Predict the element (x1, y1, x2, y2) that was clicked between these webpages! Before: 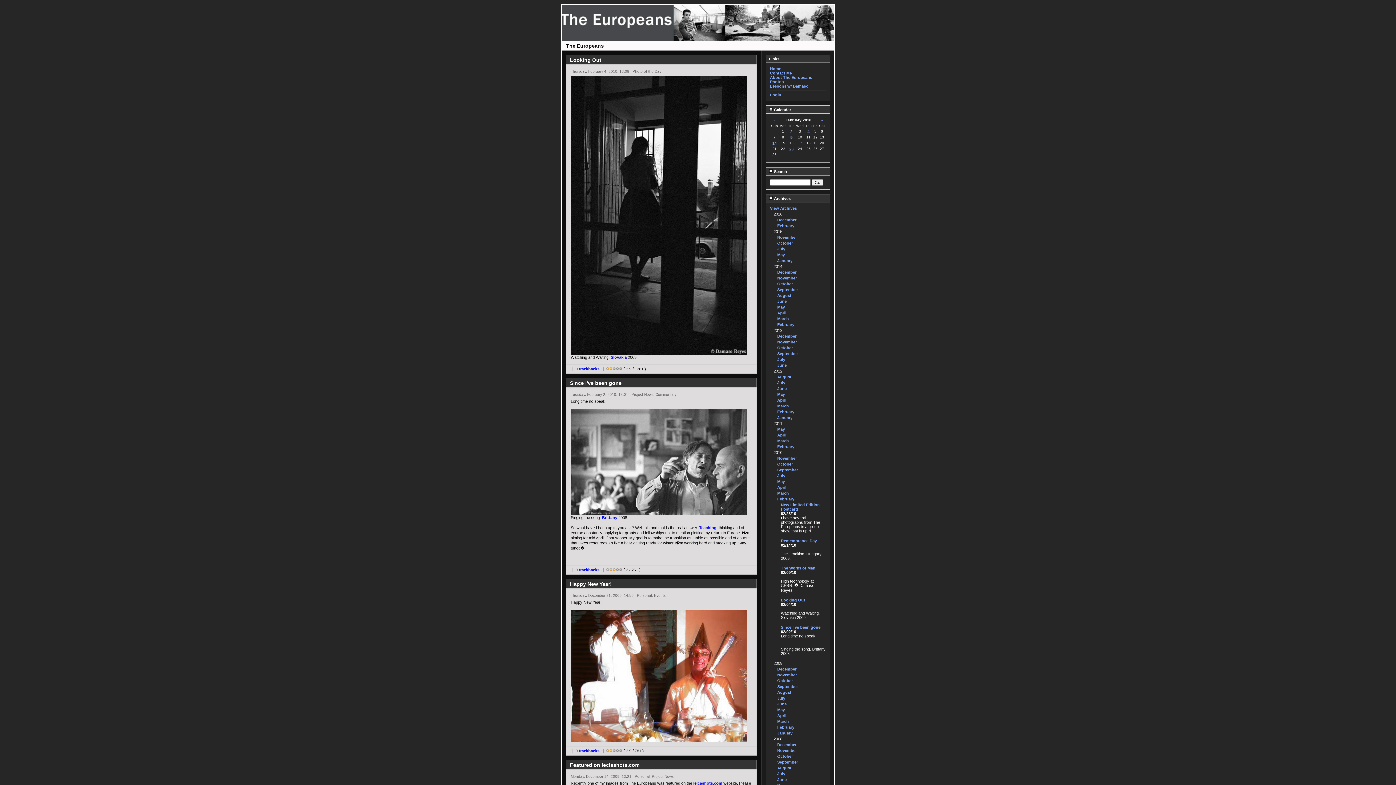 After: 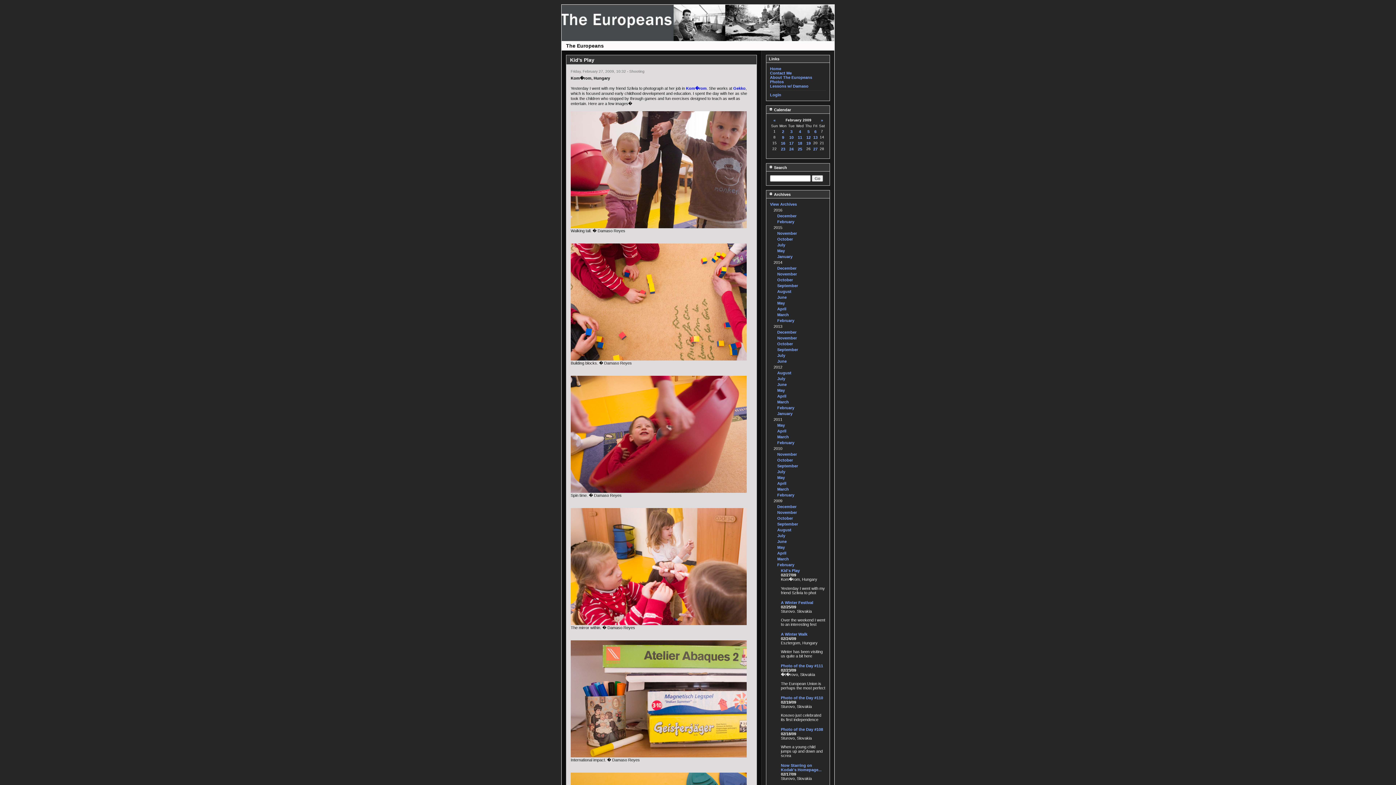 Action: bbox: (777, 725, 794, 729) label: February